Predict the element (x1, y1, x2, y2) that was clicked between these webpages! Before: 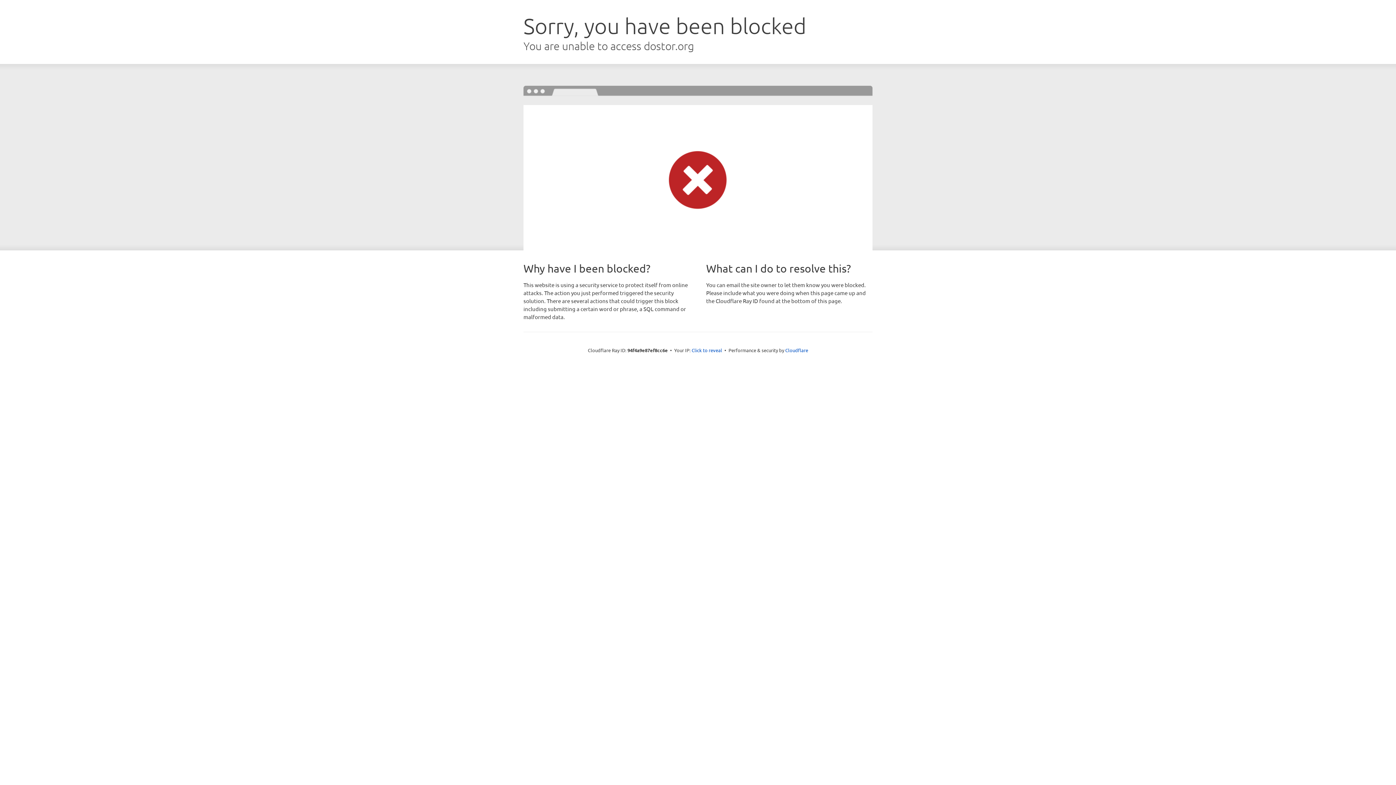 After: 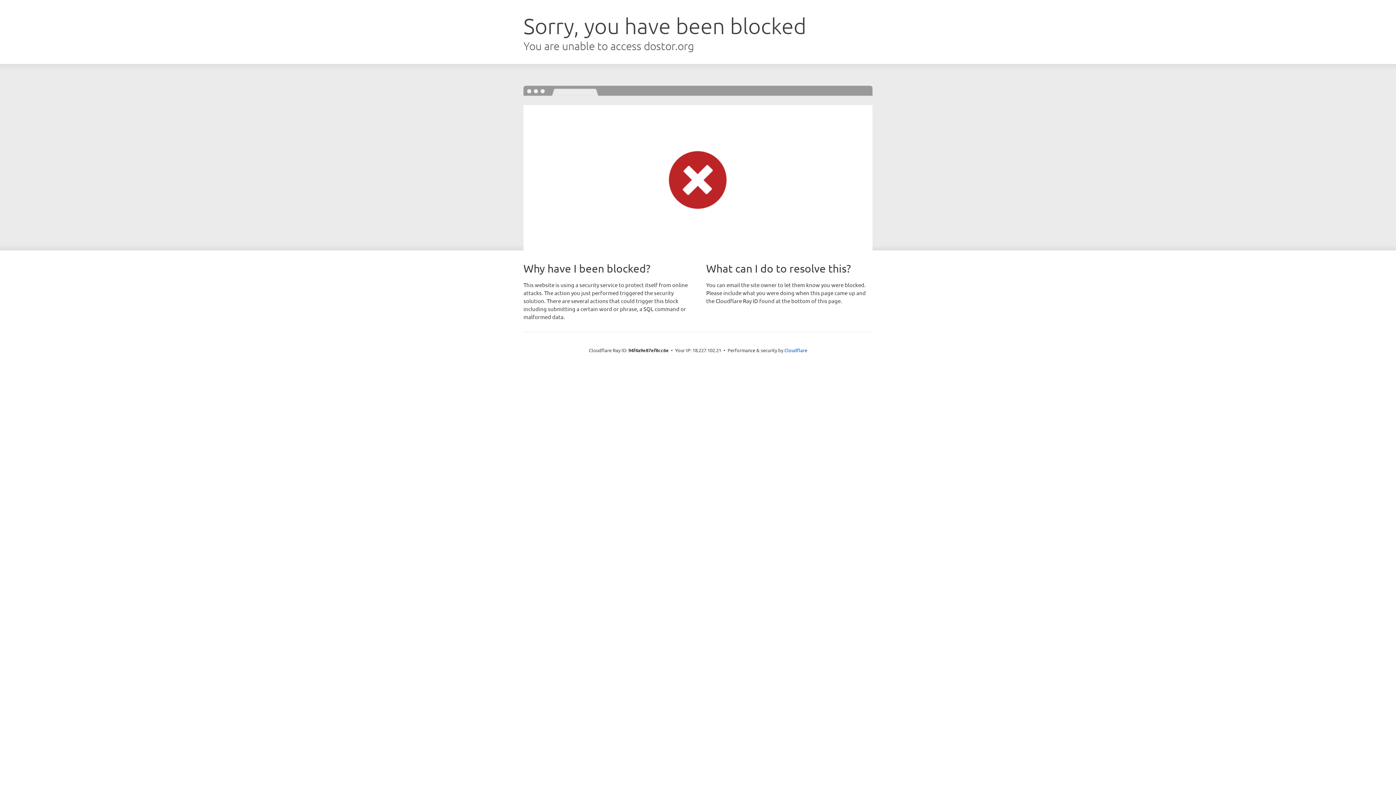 Action: label: Click to reveal bbox: (691, 346, 722, 353)